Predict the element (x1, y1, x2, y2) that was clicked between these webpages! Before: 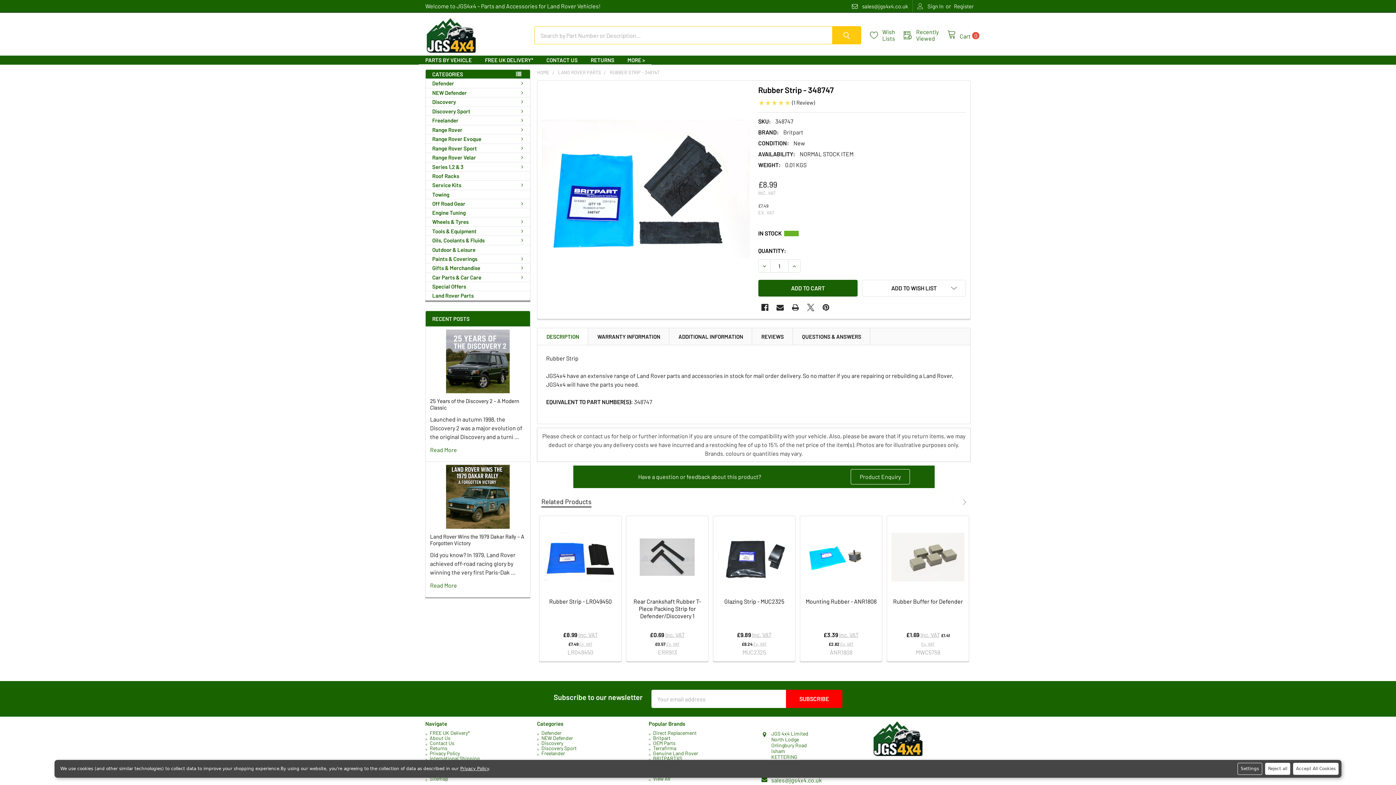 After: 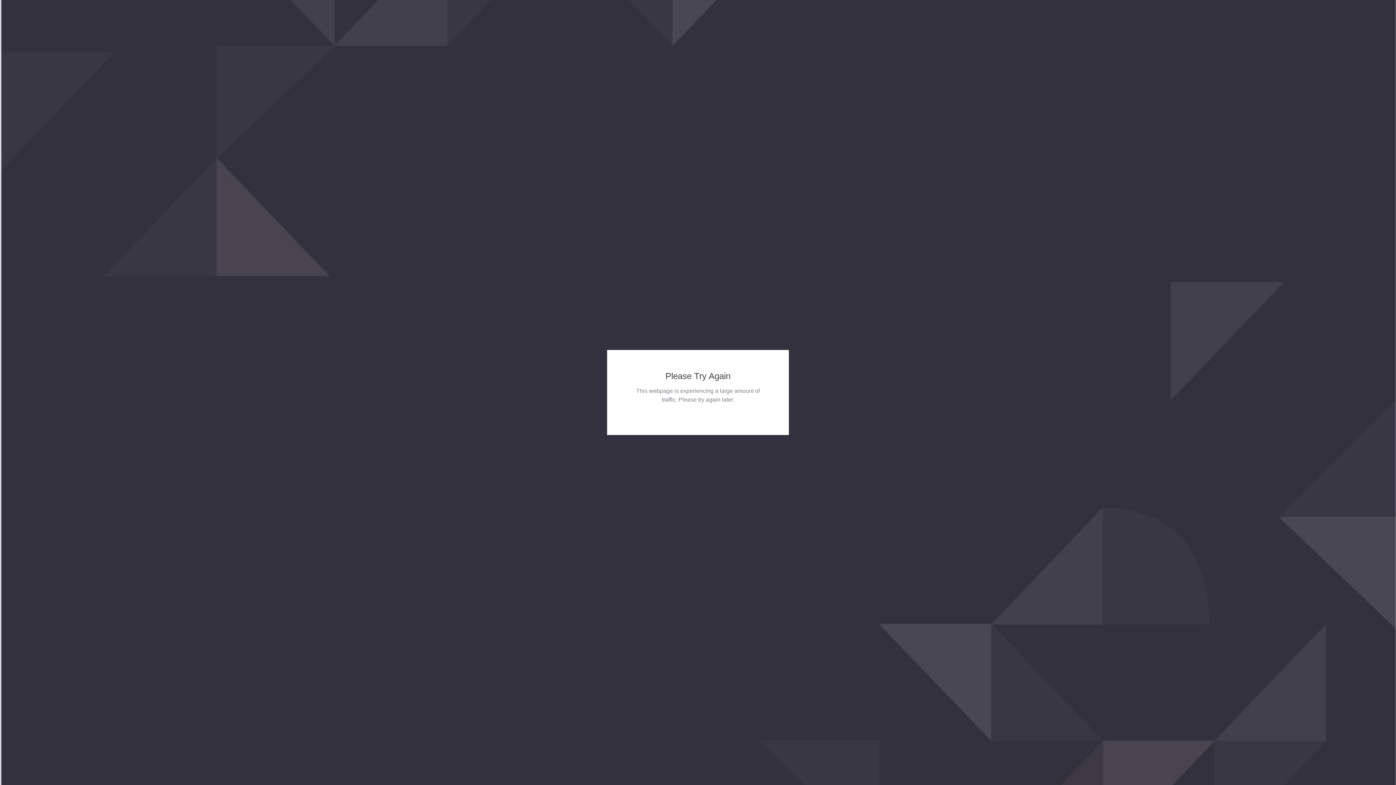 Action: bbox: (954, 0, 973, 12) label: Register